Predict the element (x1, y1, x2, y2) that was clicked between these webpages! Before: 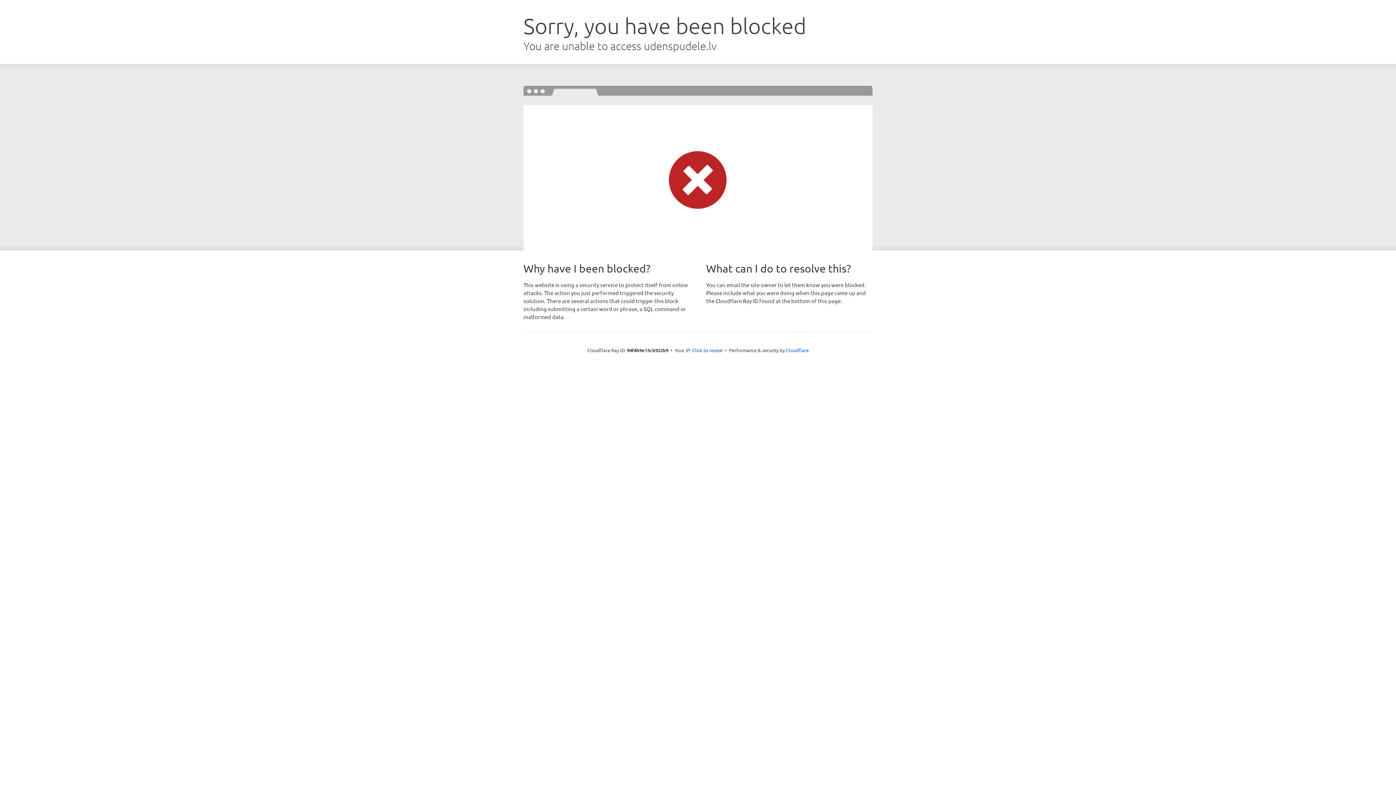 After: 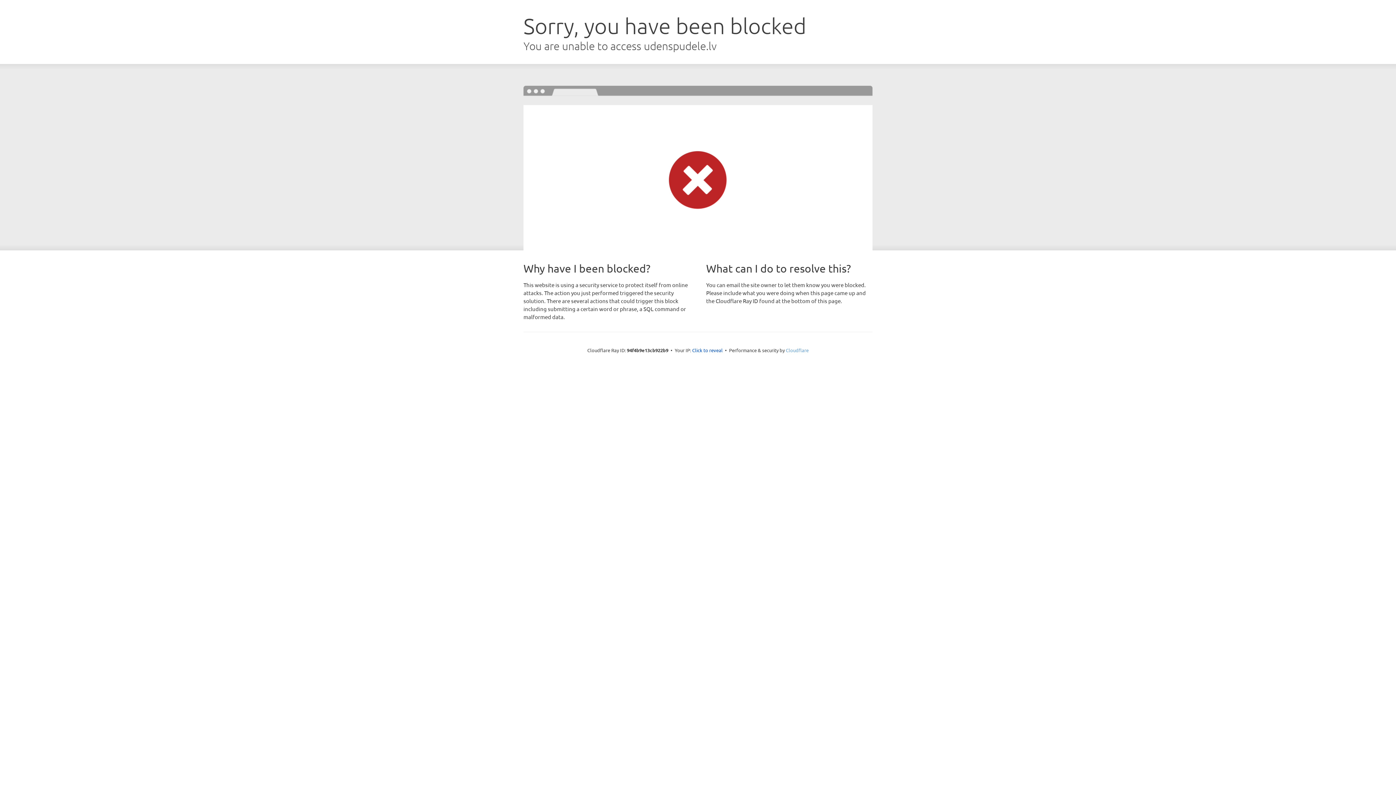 Action: label: Cloudflare bbox: (786, 347, 808, 353)